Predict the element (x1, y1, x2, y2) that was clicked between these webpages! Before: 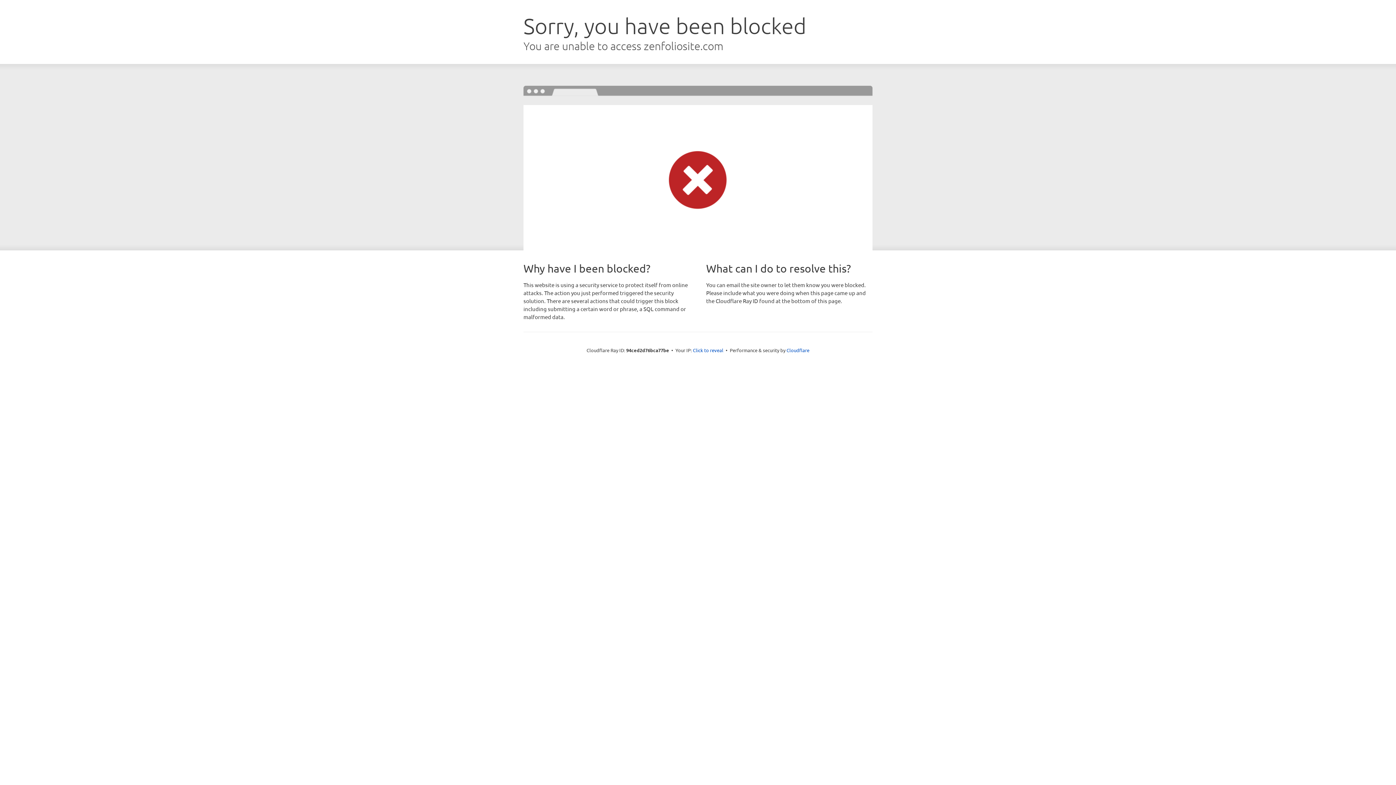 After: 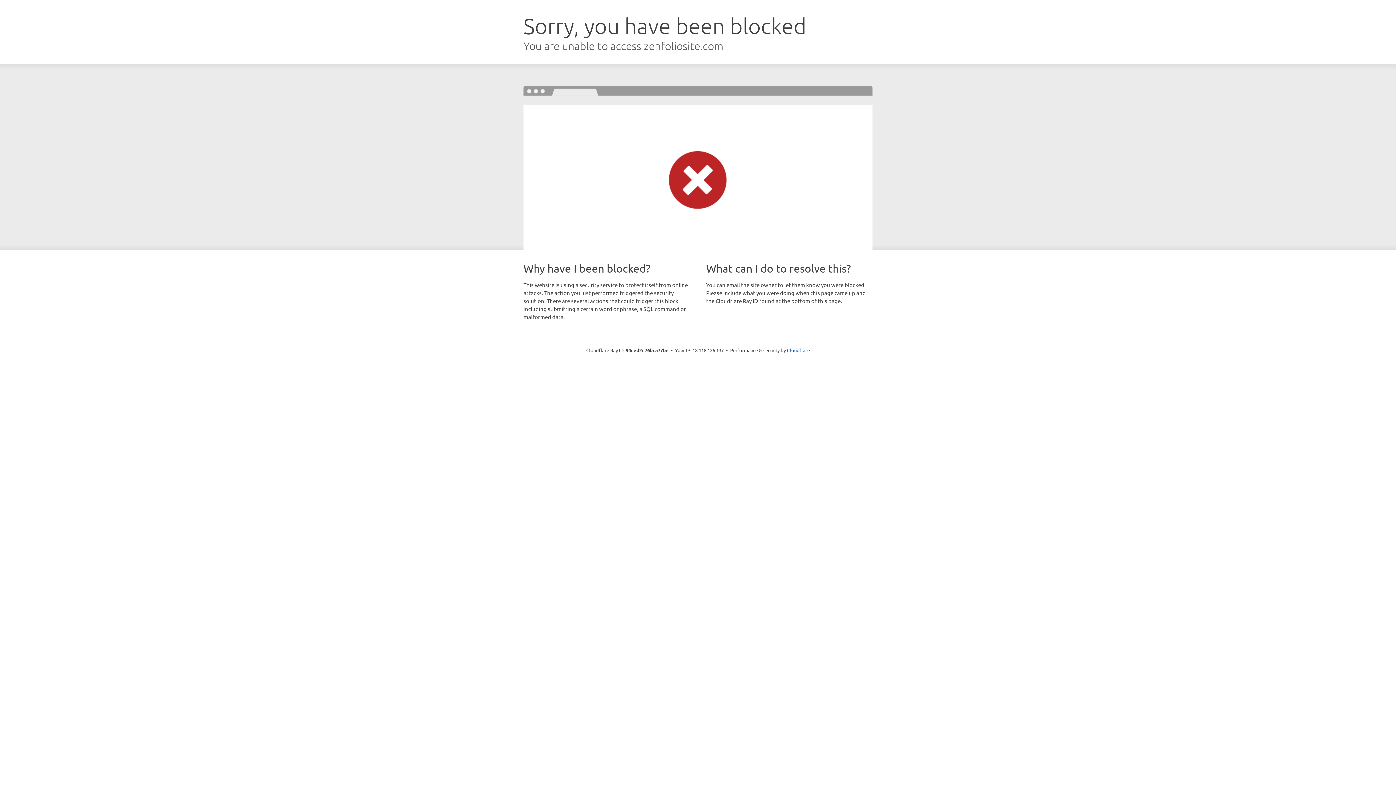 Action: bbox: (693, 346, 723, 353) label: Click to reveal